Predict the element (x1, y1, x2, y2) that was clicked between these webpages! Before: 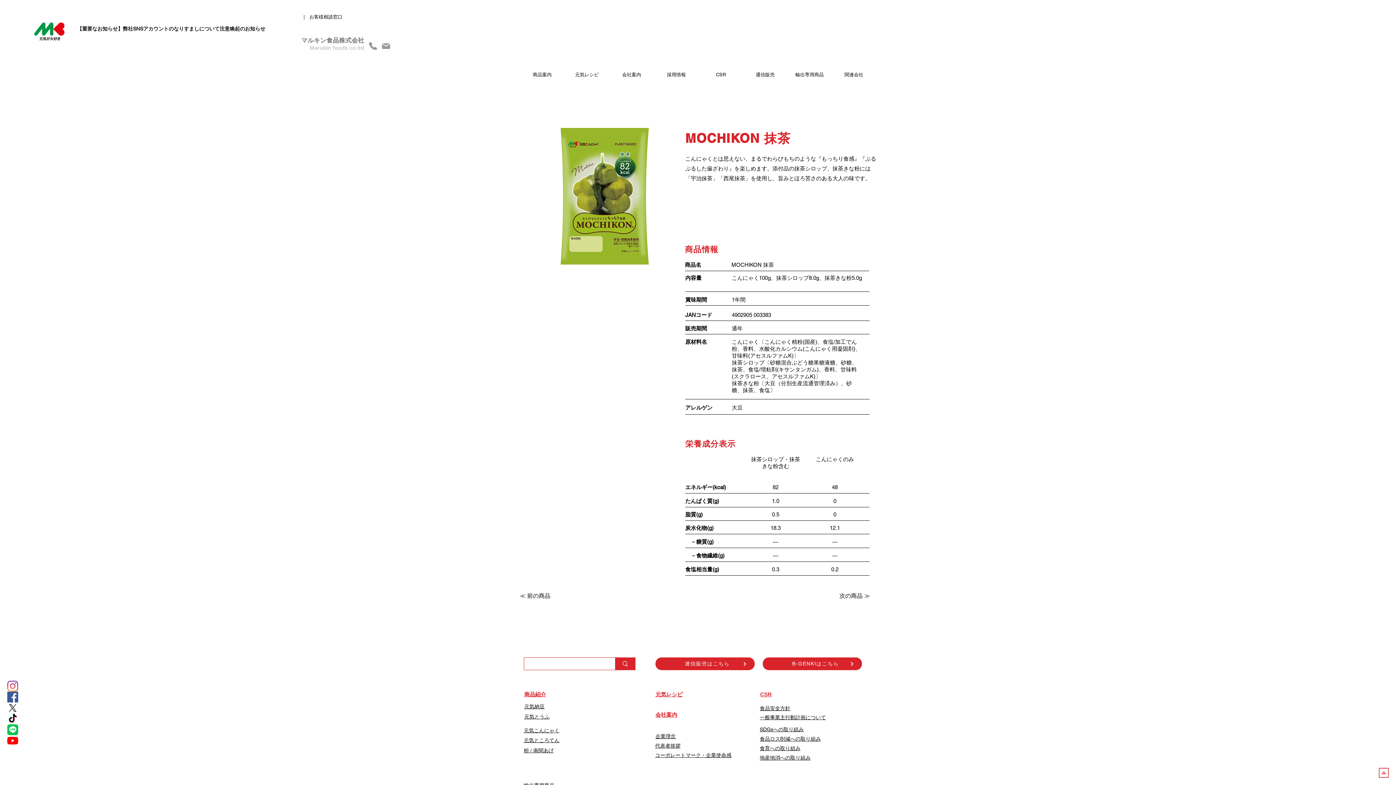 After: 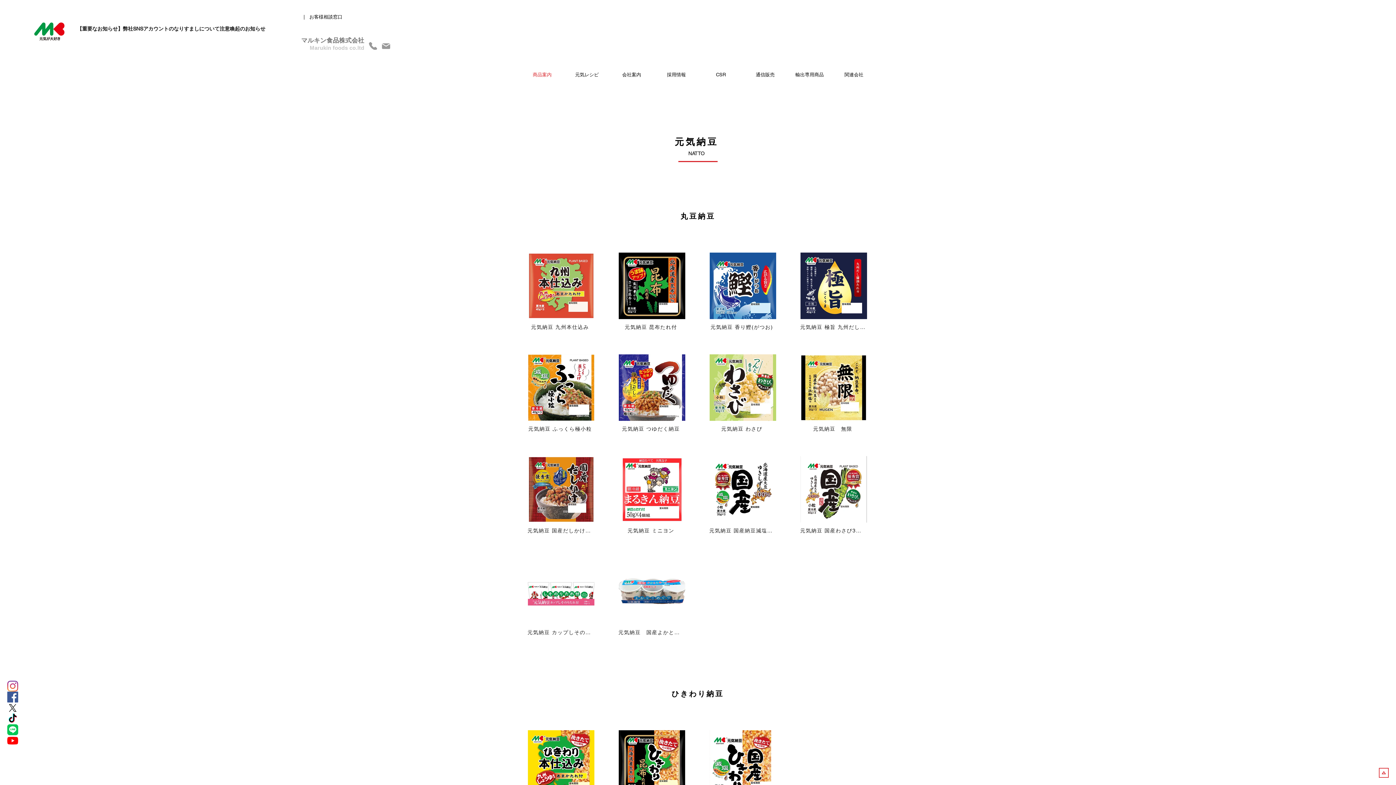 Action: bbox: (524, 704, 544, 709) label: 元気納豆